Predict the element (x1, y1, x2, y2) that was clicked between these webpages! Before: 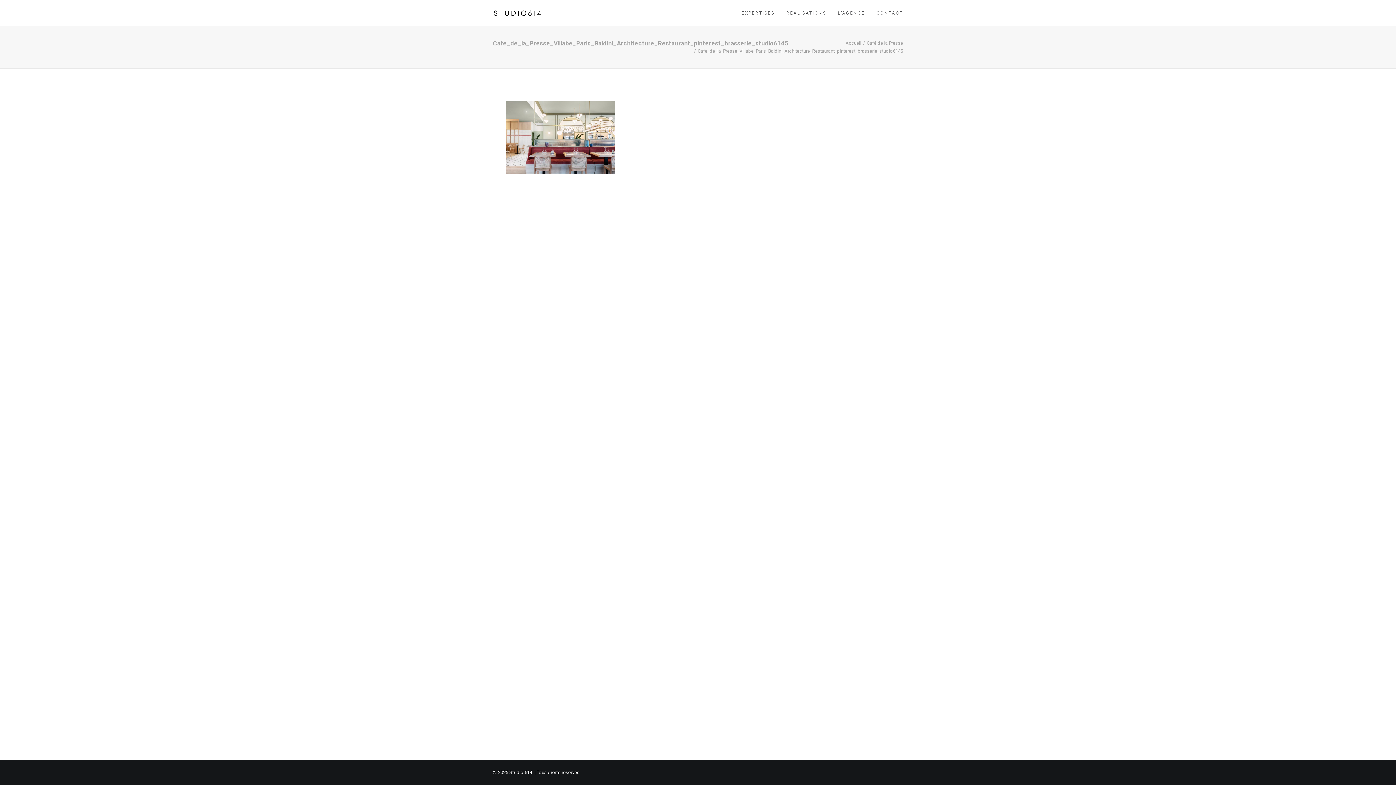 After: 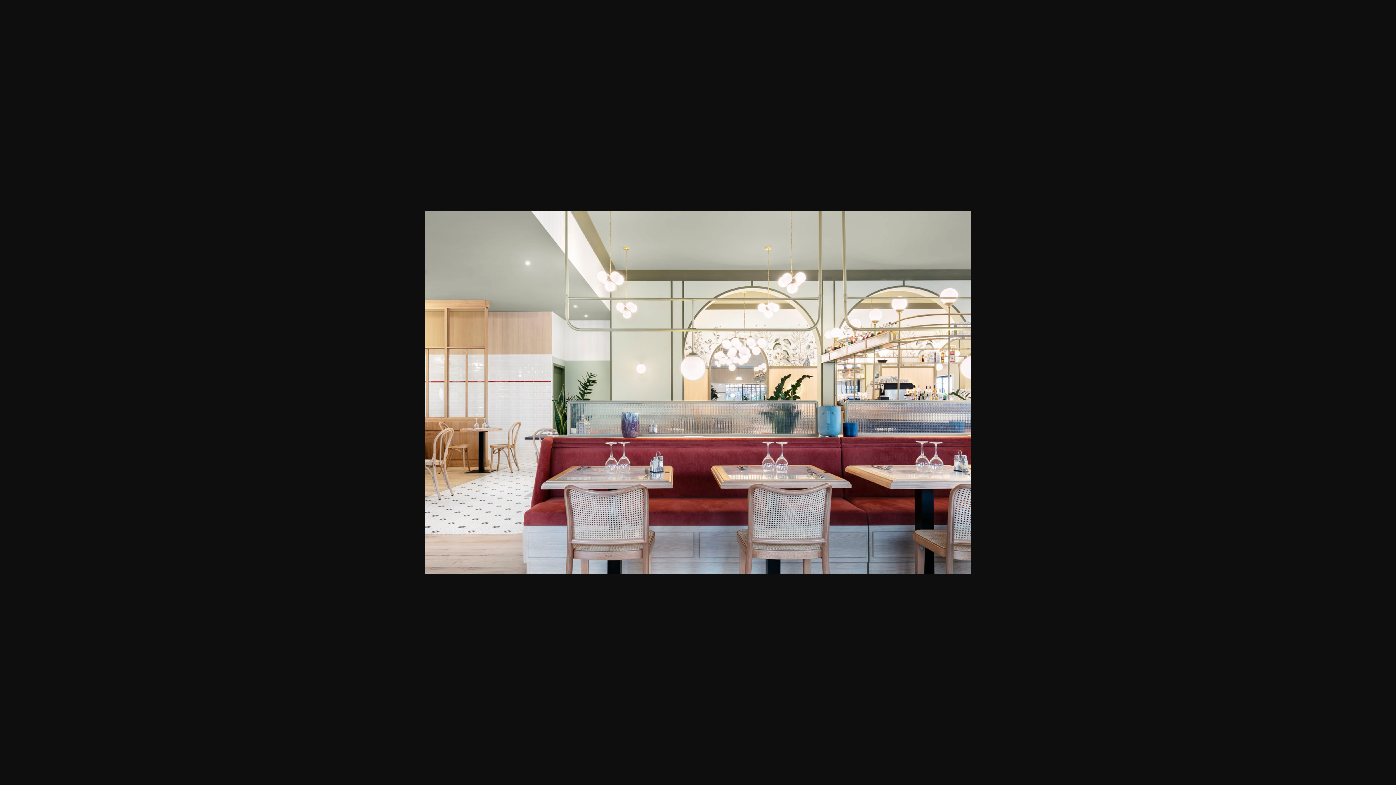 Action: bbox: (506, 169, 615, 175)